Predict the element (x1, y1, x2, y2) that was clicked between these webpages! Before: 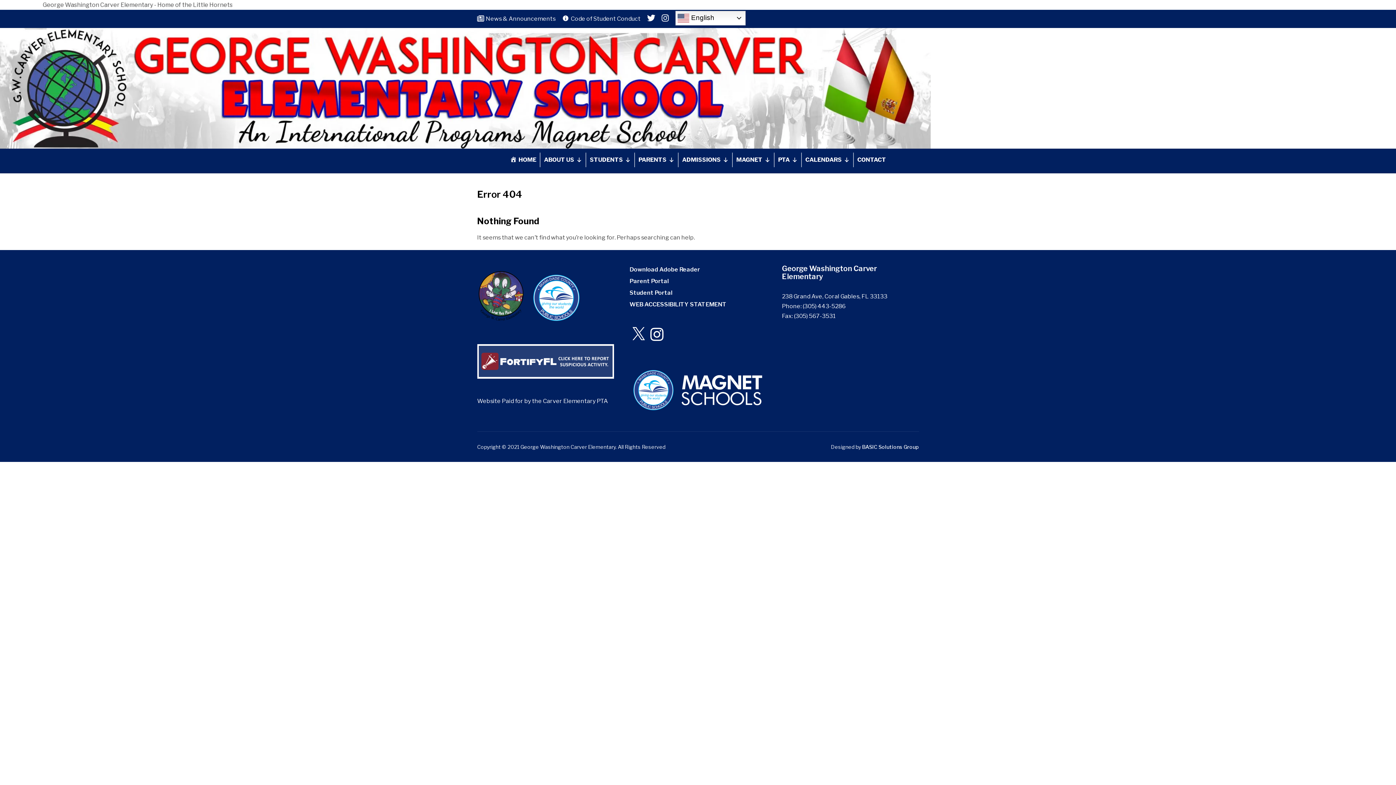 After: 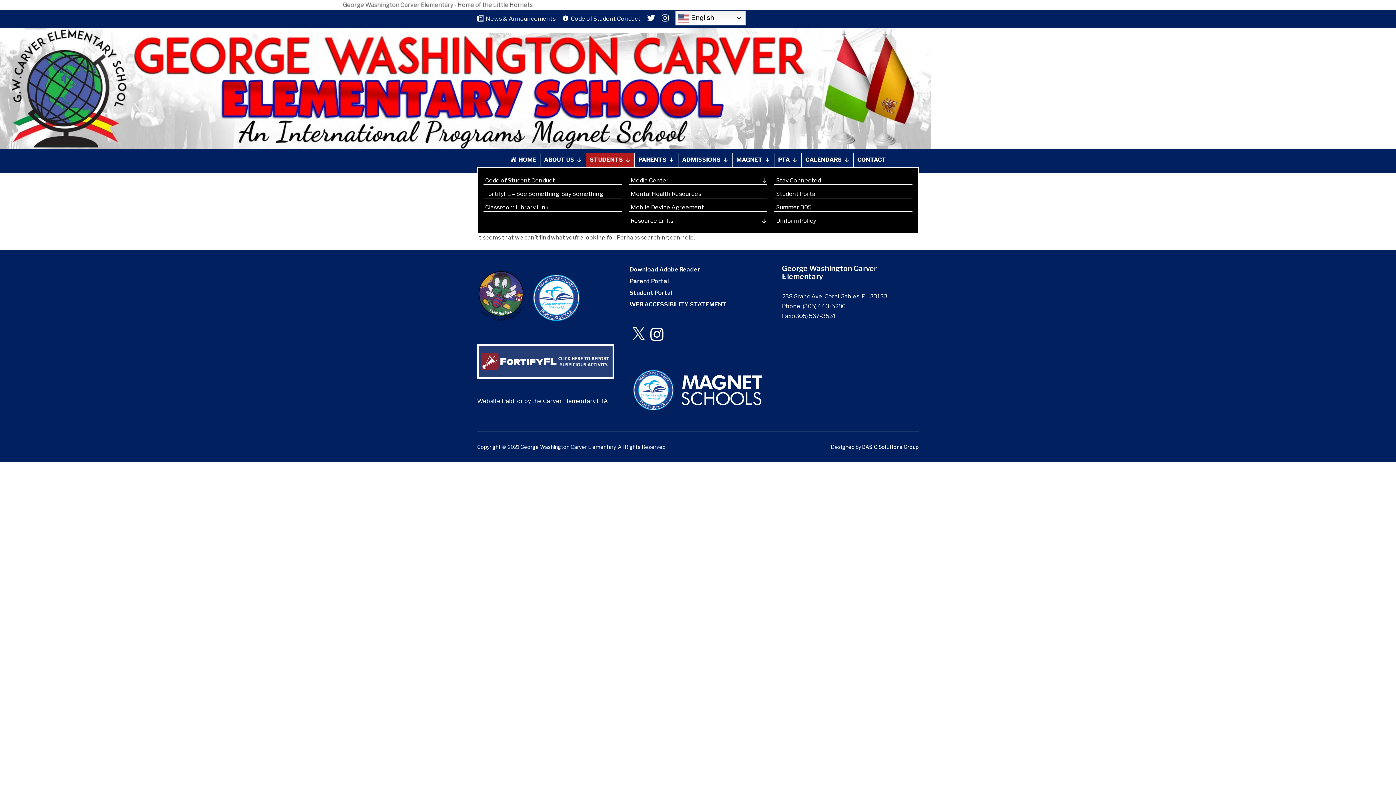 Action: bbox: (586, 152, 634, 167) label: STUDENTS